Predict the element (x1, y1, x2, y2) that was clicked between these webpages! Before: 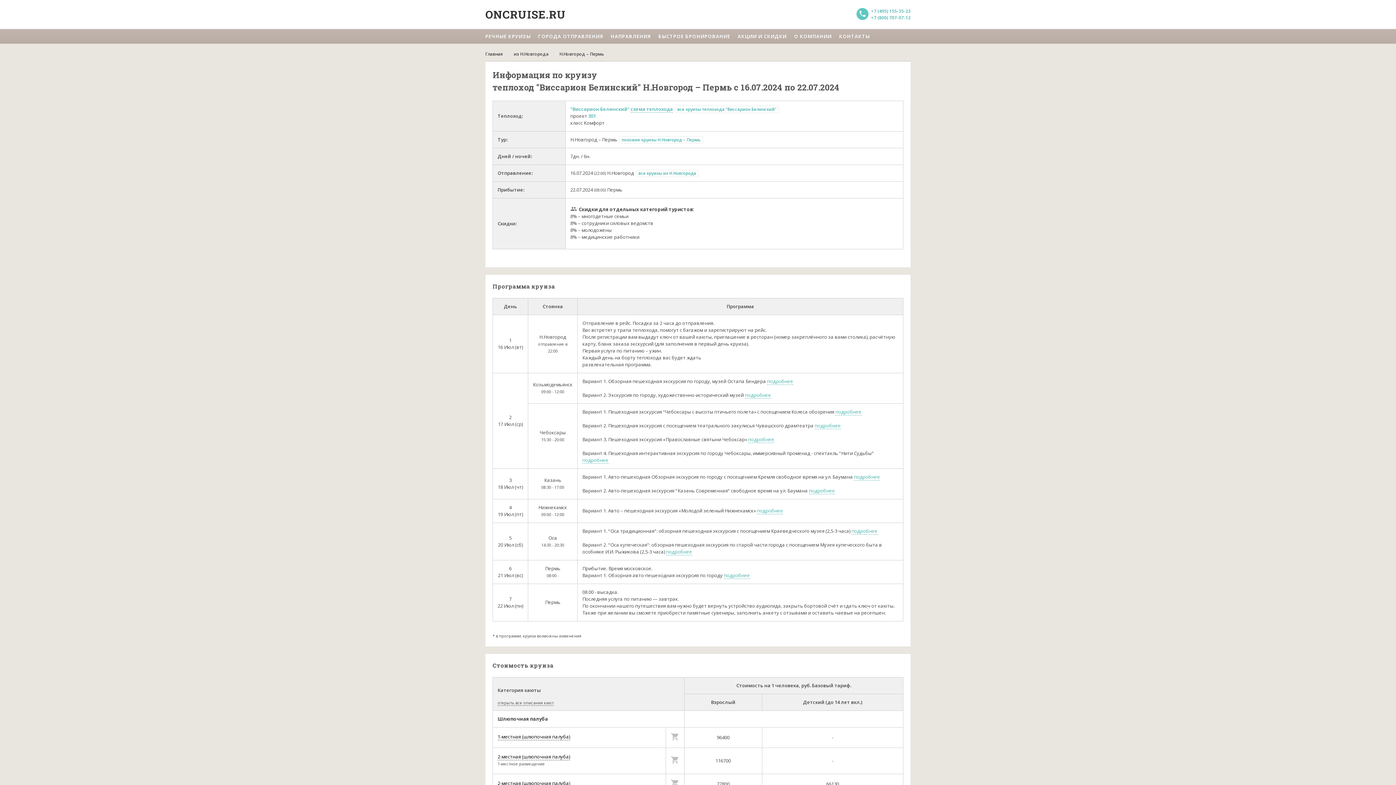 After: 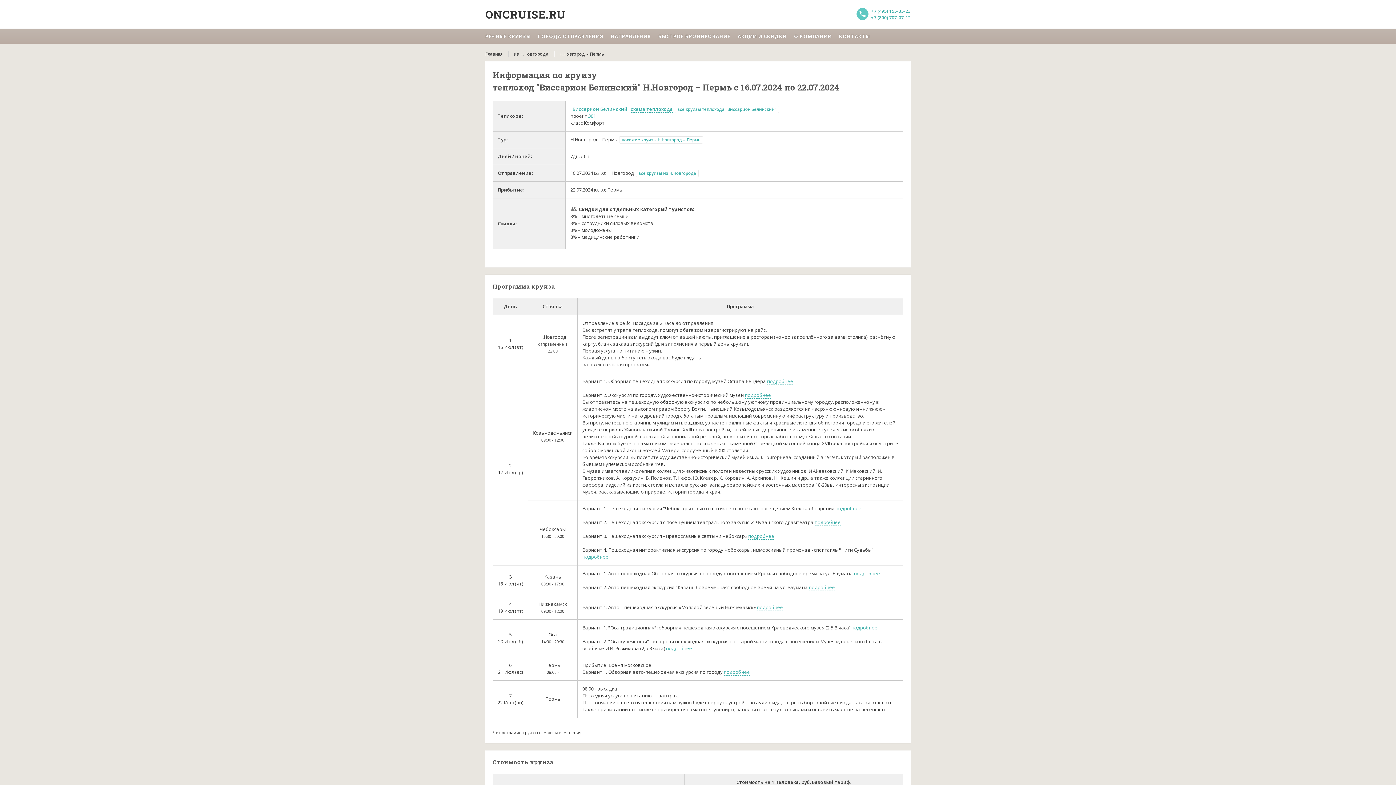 Action: bbox: (745, 392, 771, 398) label: подробнее